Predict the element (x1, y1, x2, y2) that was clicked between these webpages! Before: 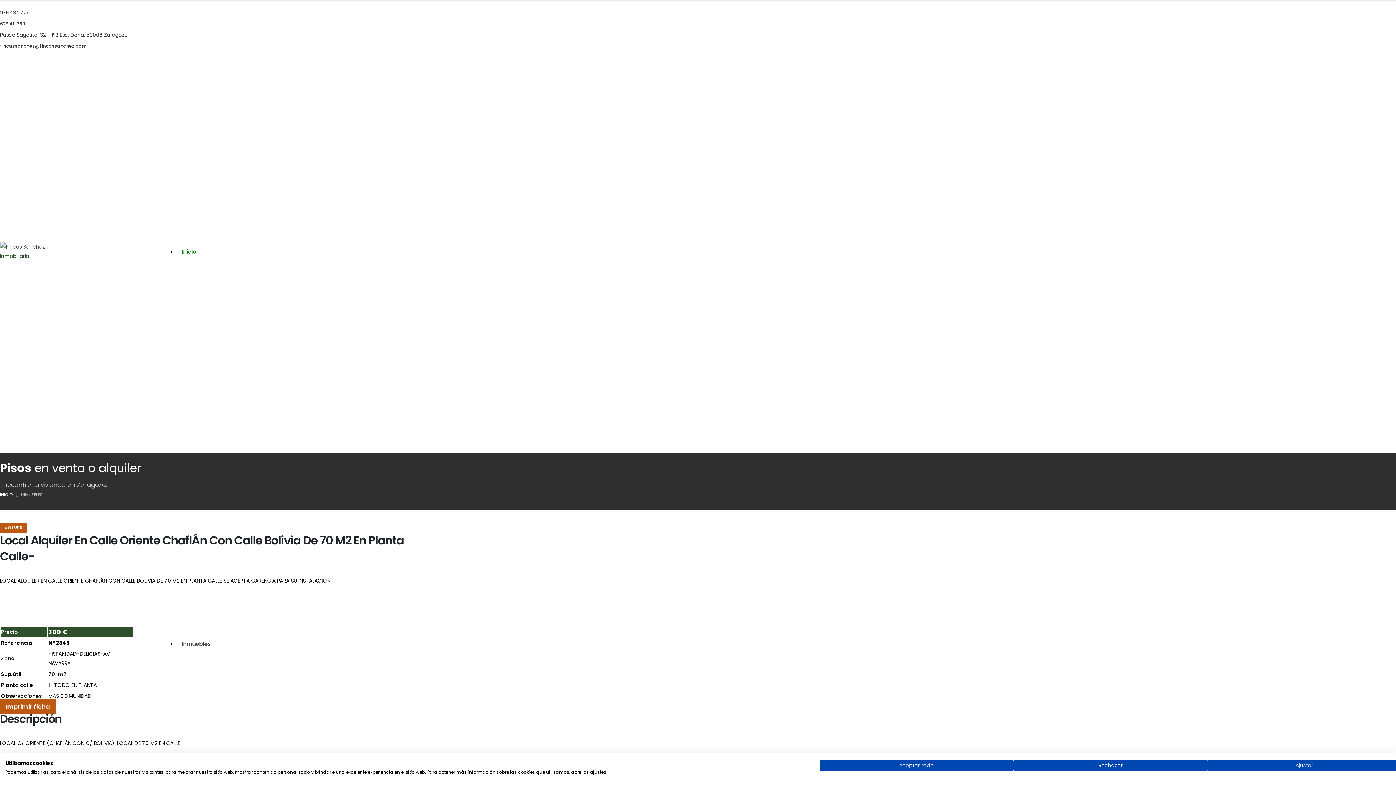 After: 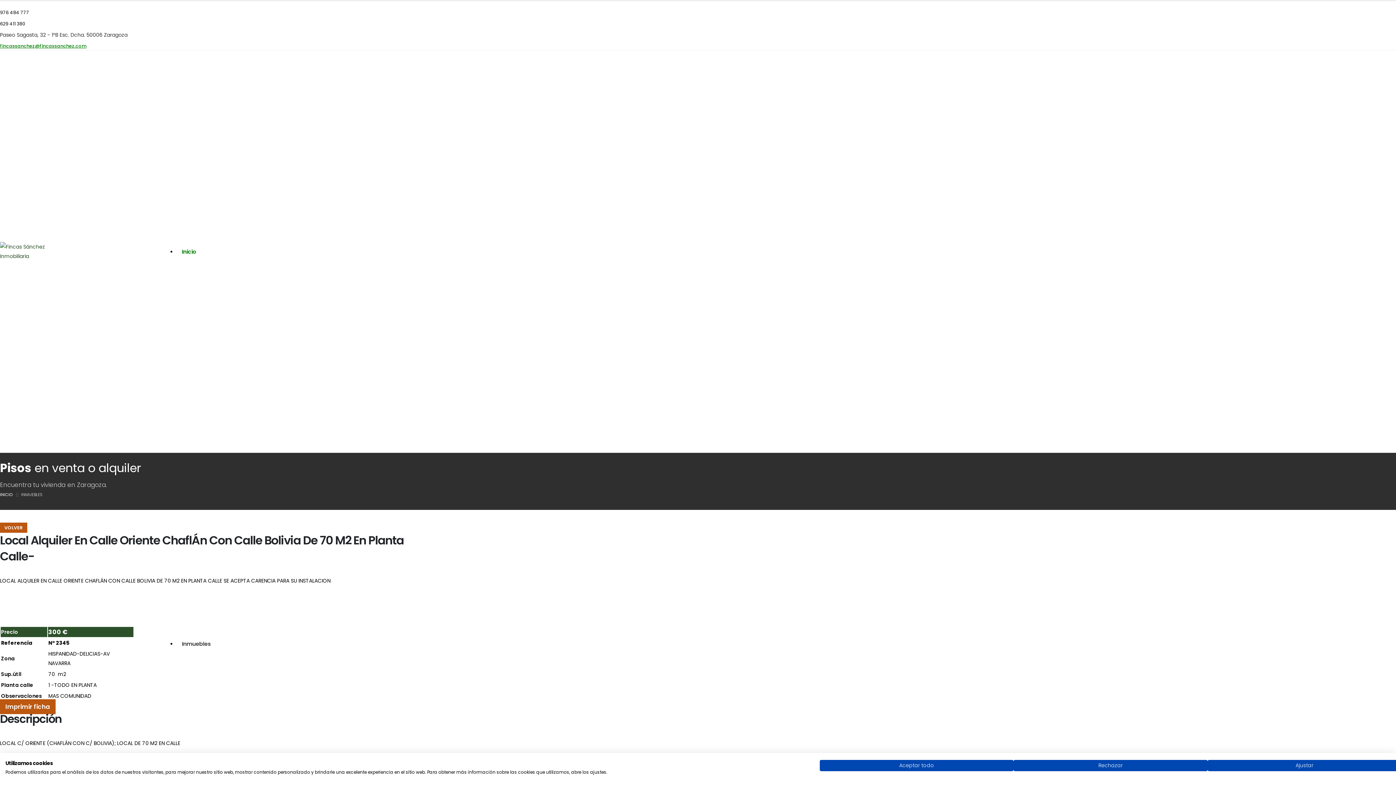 Action: bbox: (0, 42, 86, 48) label: fincassanchez@fincassanchez.com